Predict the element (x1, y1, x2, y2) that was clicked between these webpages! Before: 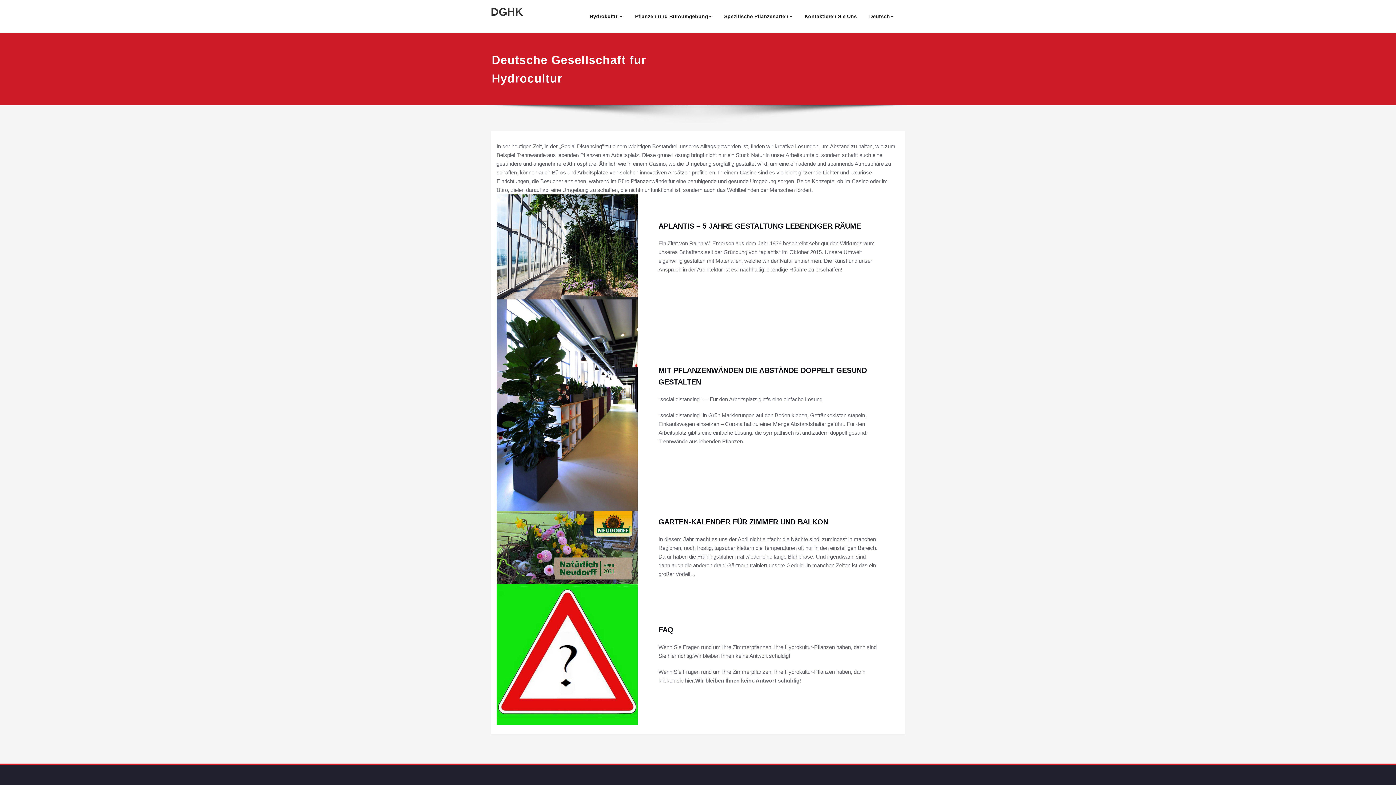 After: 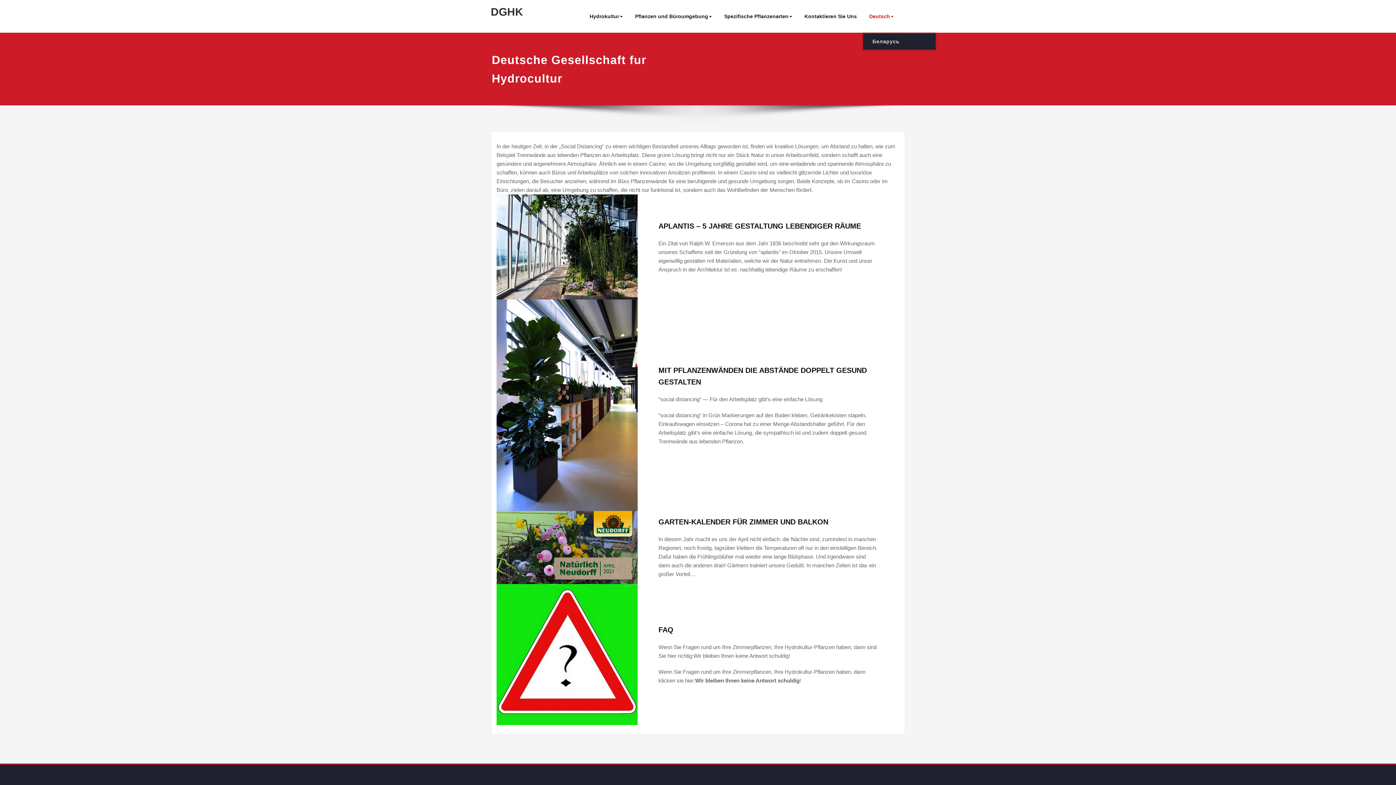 Action: bbox: (863, 0, 900, 32) label: Deutsch